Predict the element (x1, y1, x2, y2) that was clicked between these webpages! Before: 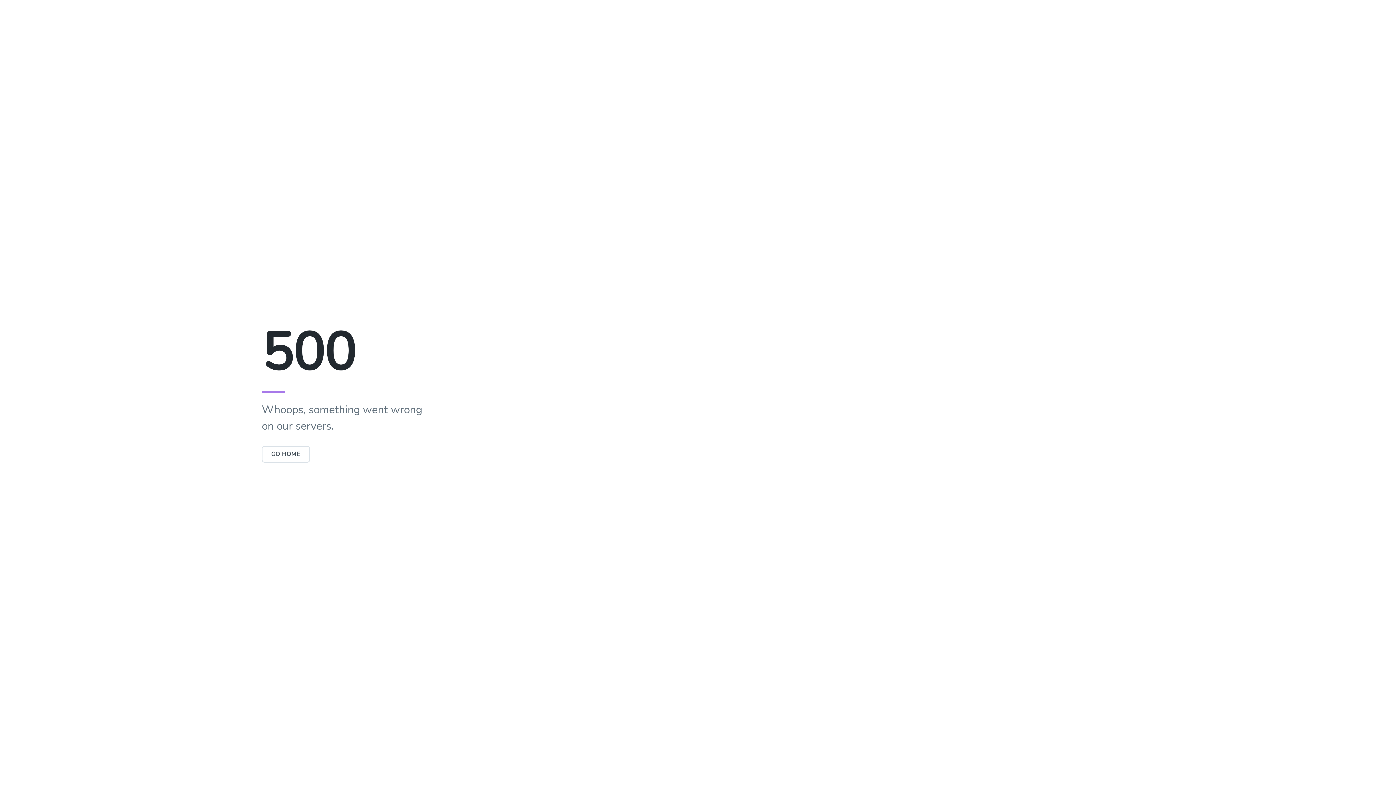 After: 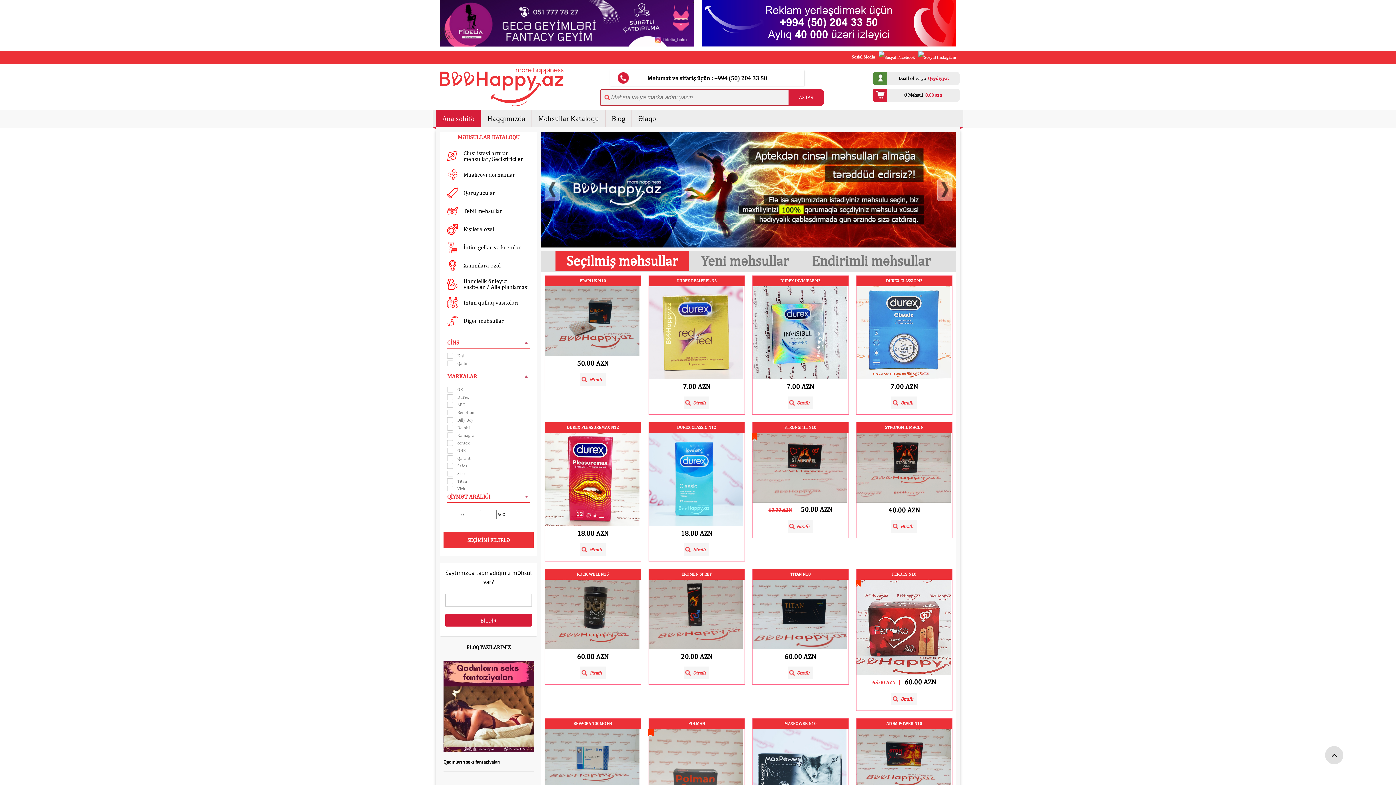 Action: bbox: (261, 450, 310, 458) label: GO HOME